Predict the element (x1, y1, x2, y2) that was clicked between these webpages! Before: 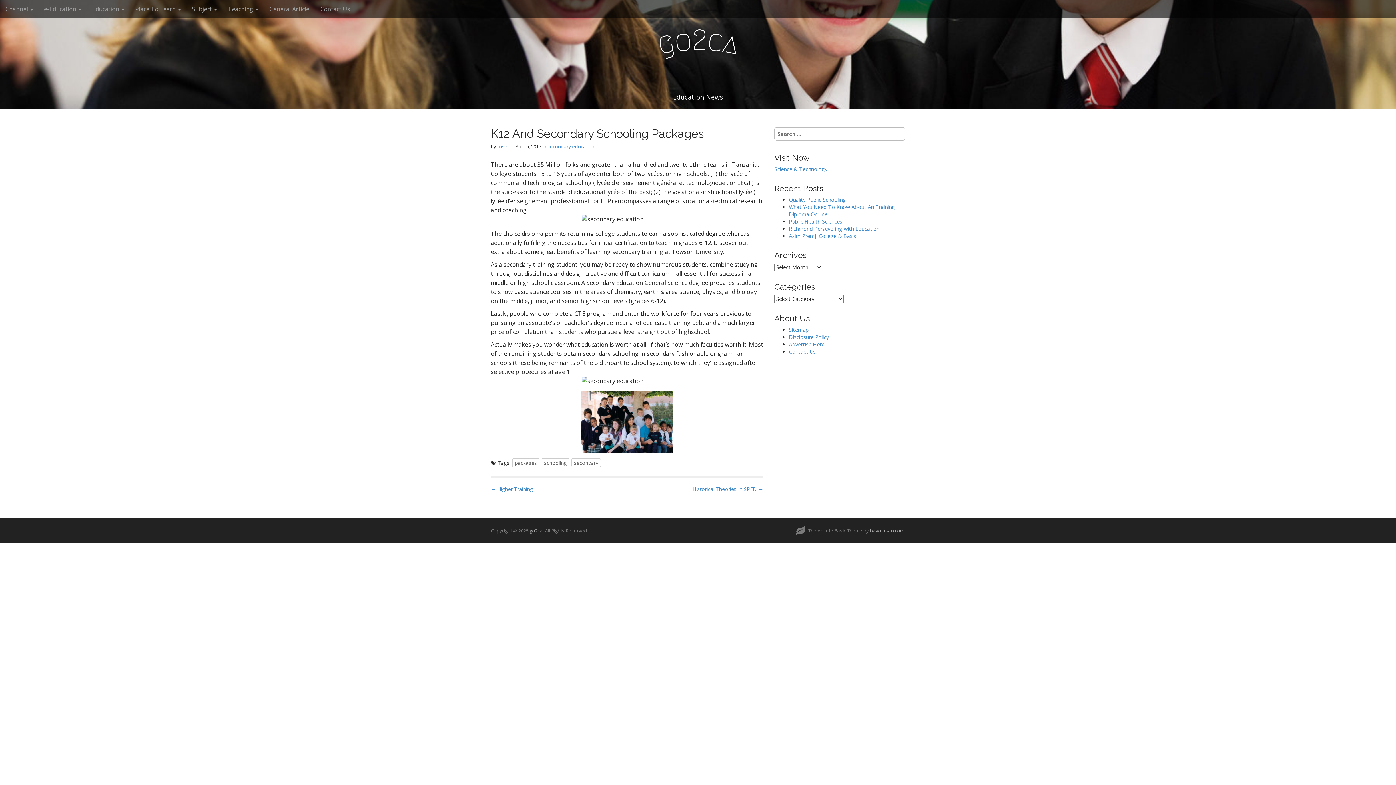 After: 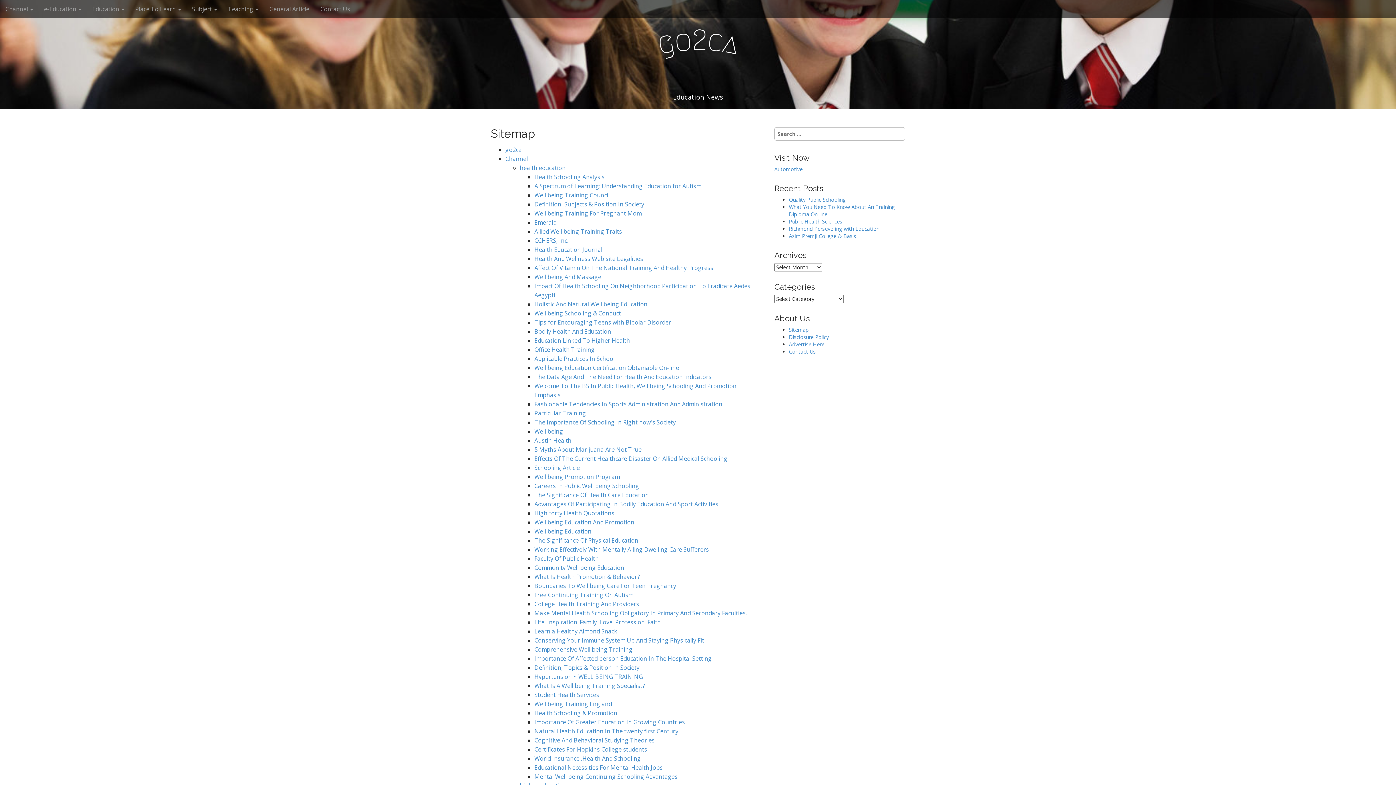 Action: label: Sitemap bbox: (789, 326, 809, 333)